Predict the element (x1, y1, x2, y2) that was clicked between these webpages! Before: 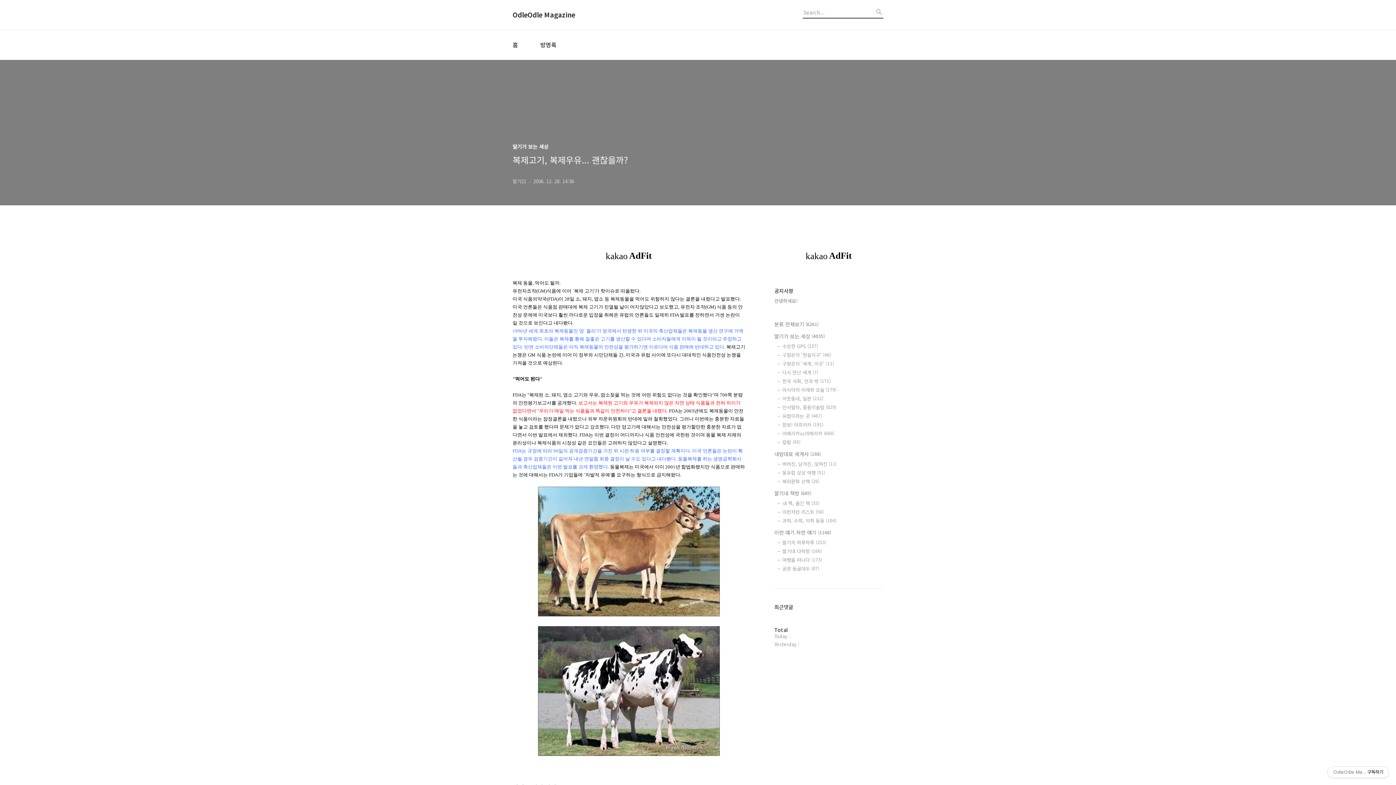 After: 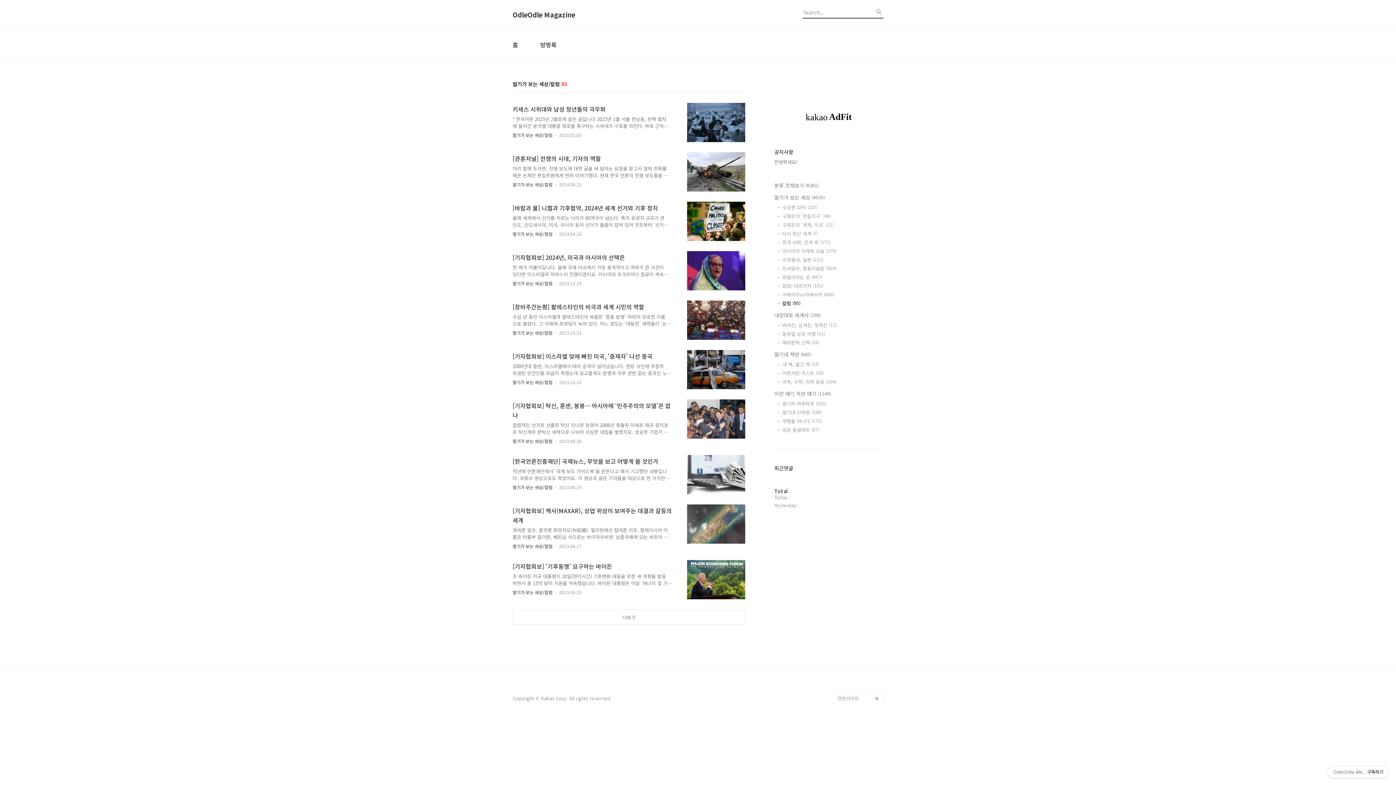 Action: bbox: (782, 438, 883, 445) label: 칼럼 (95)